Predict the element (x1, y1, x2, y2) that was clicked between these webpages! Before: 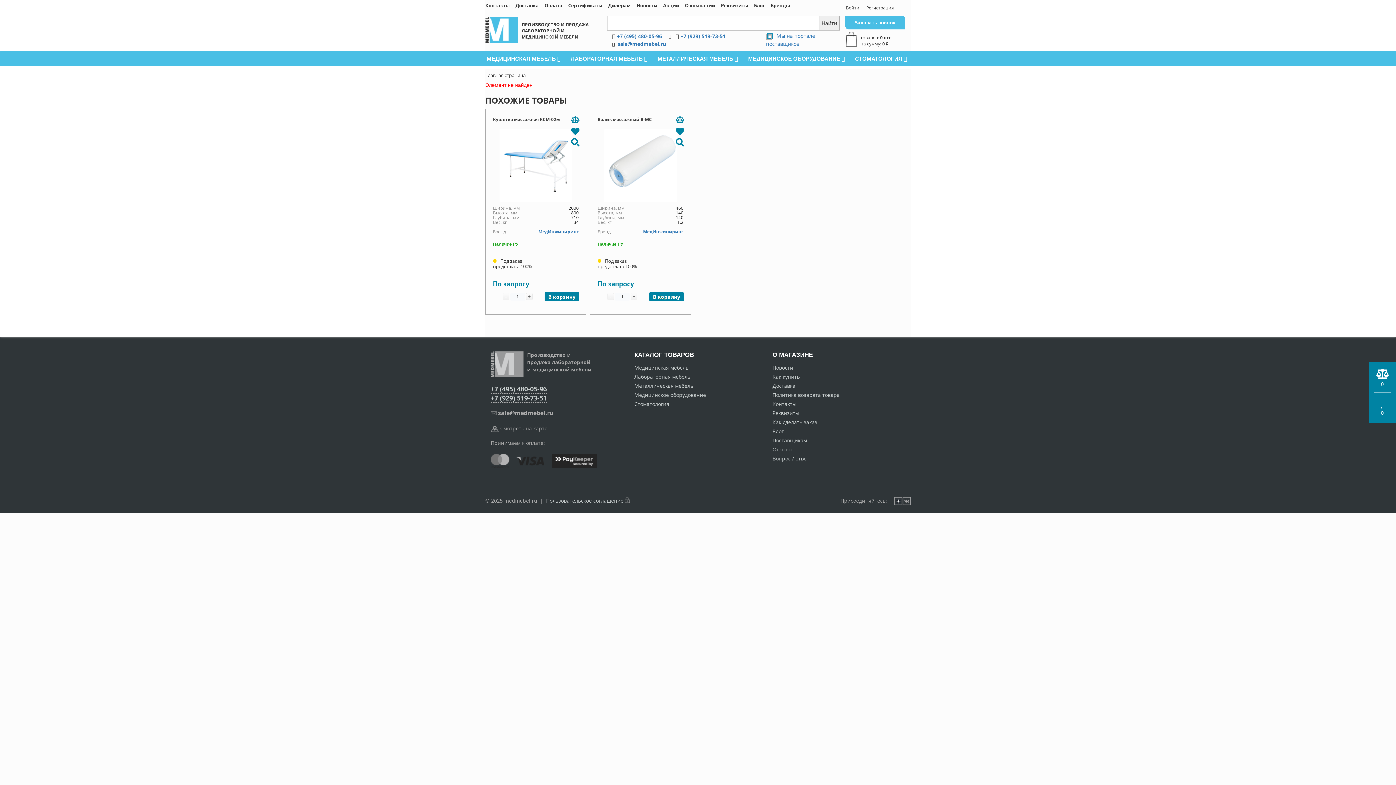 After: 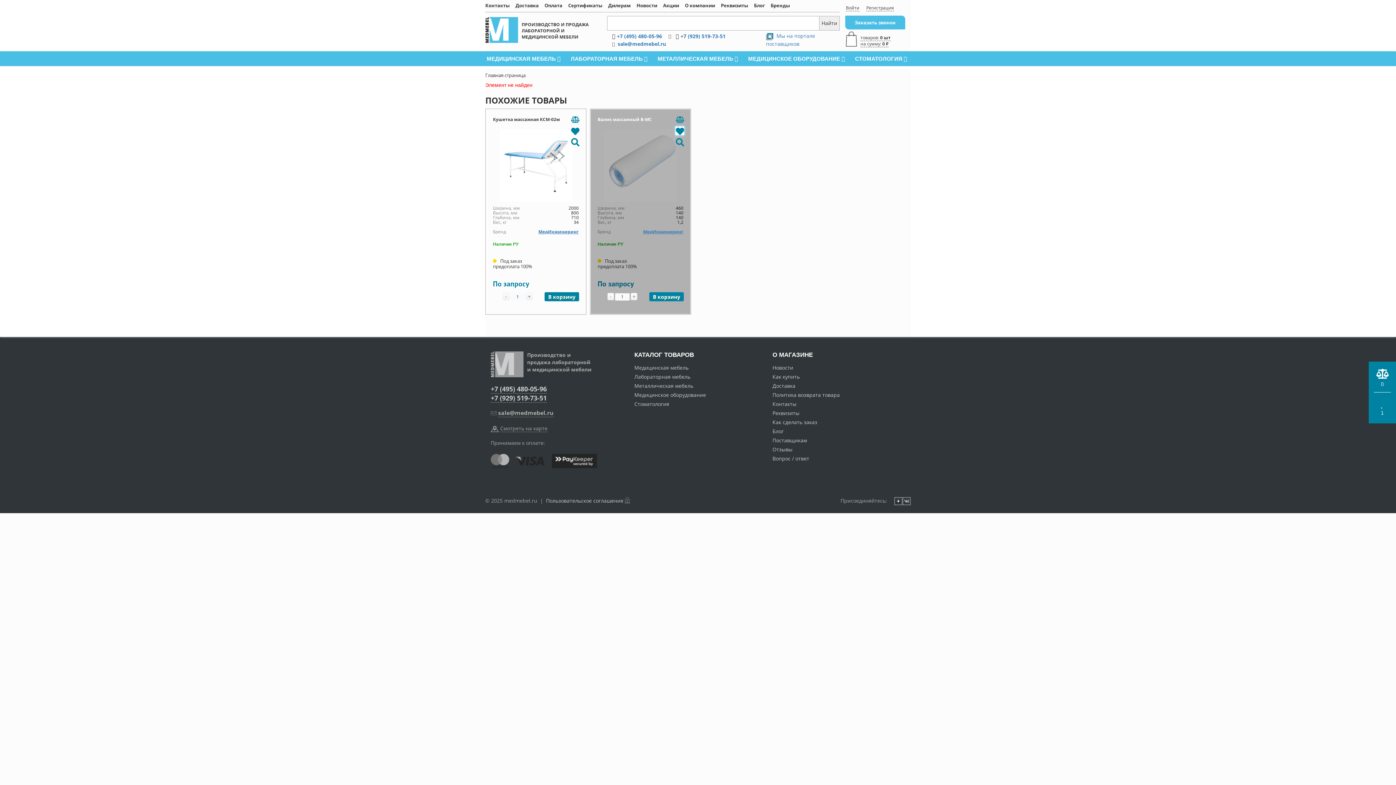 Action: bbox: (674, 125, 685, 136)